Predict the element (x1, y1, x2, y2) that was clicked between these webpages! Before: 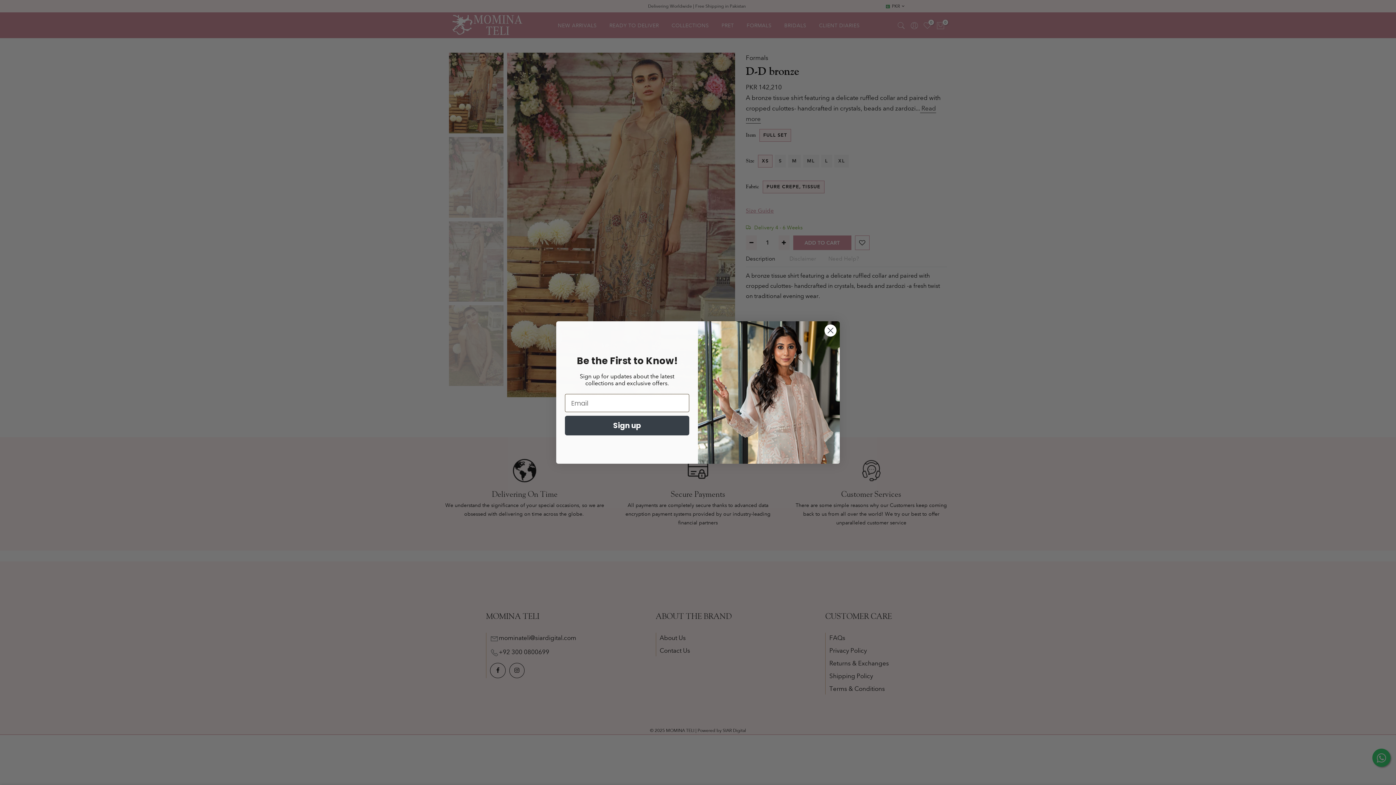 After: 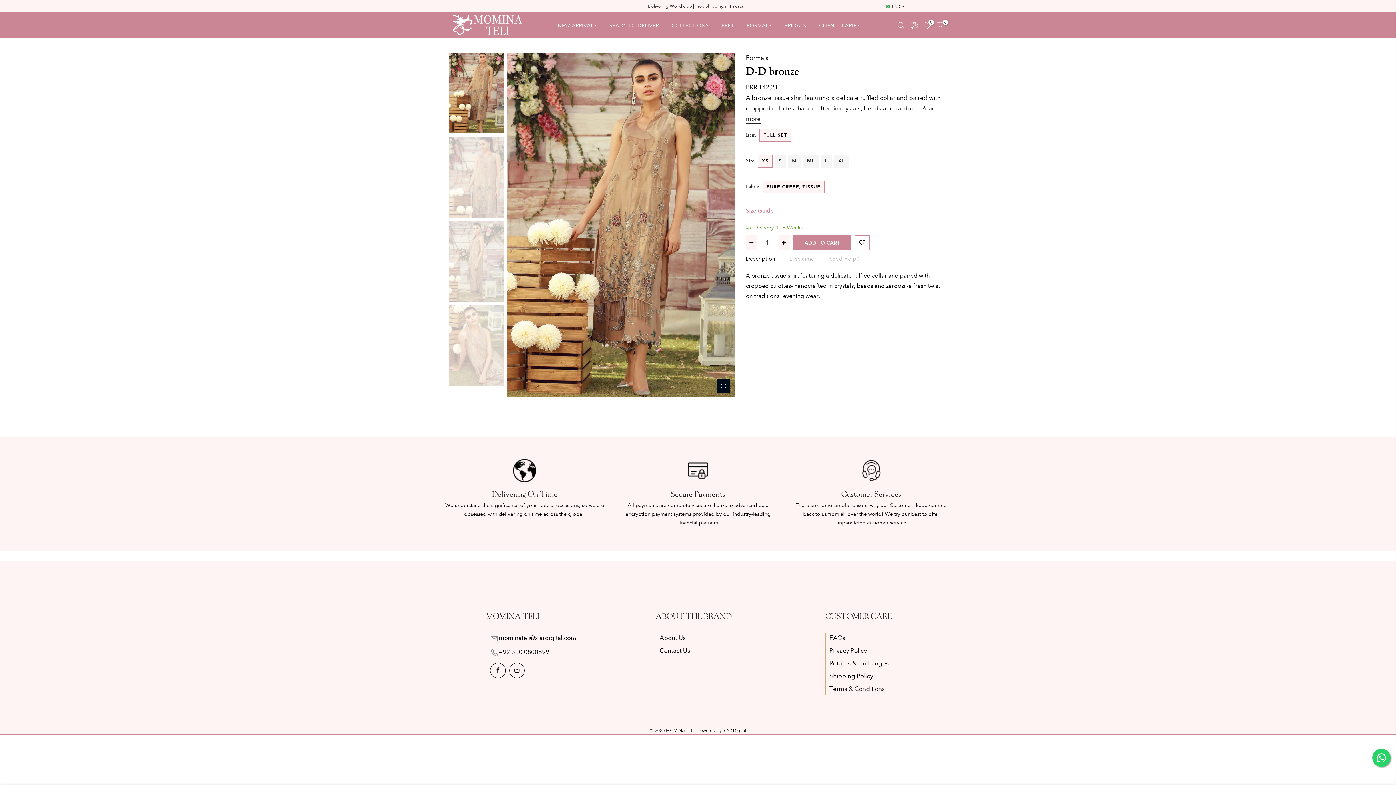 Action: label: Close dialog bbox: (824, 324, 837, 336)